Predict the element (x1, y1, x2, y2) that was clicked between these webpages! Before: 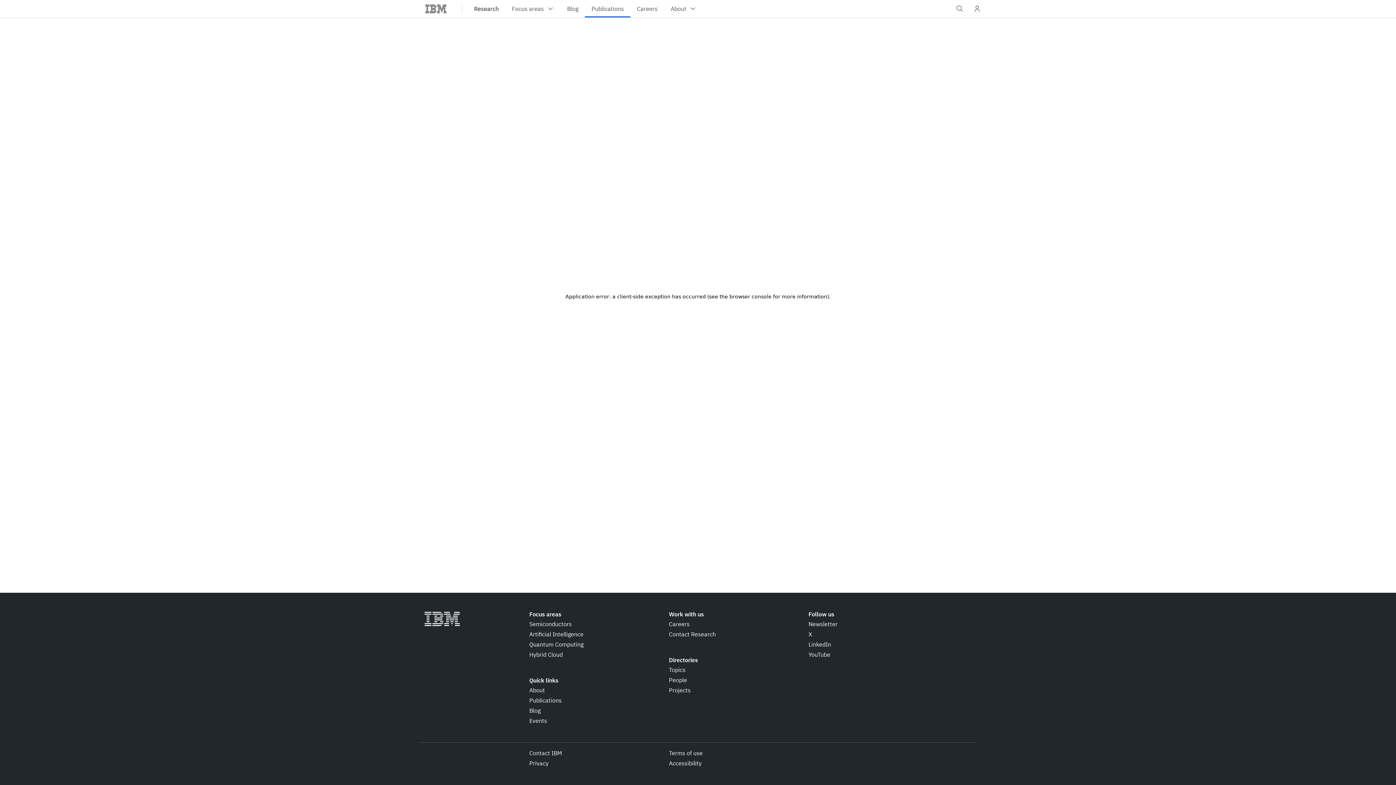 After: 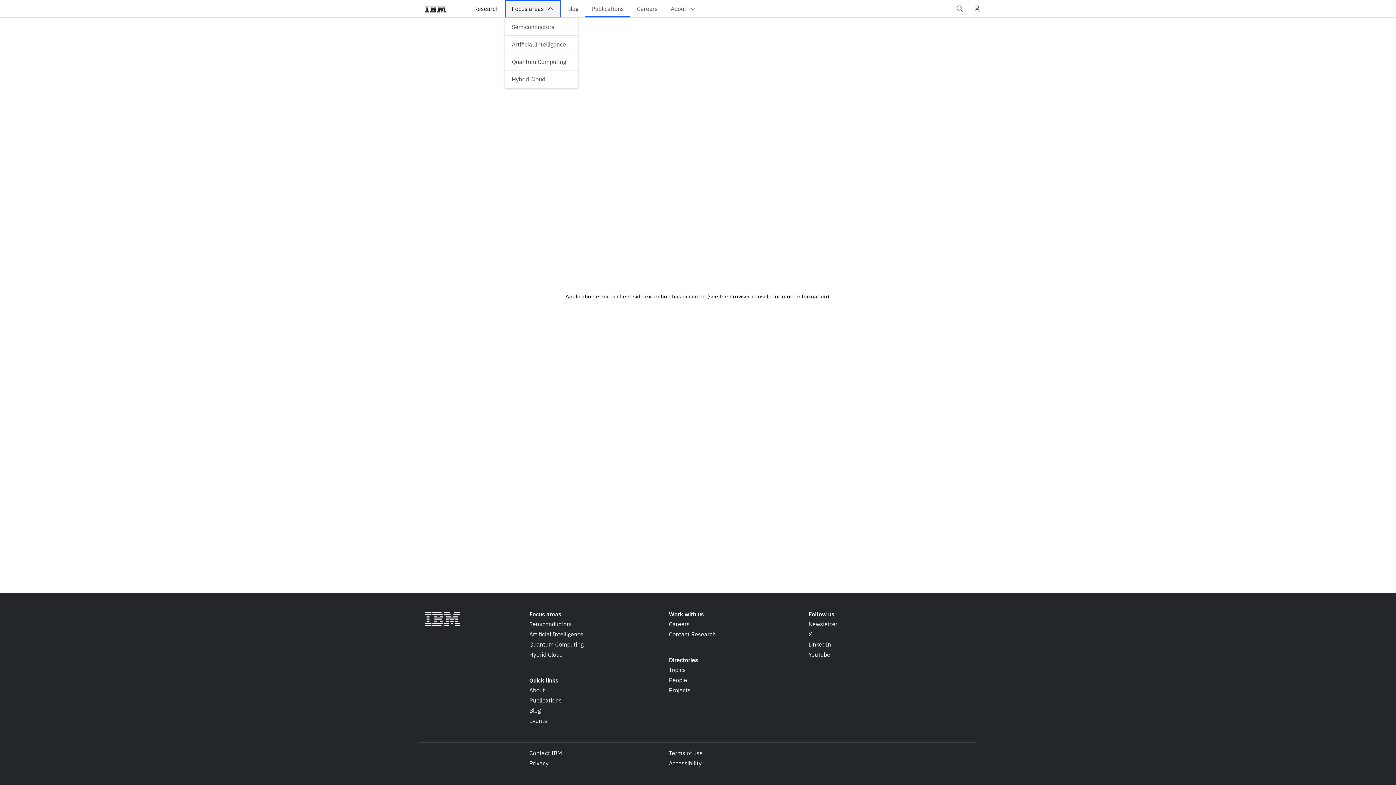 Action: label: Focus areas bbox: (505, 0, 560, 17)